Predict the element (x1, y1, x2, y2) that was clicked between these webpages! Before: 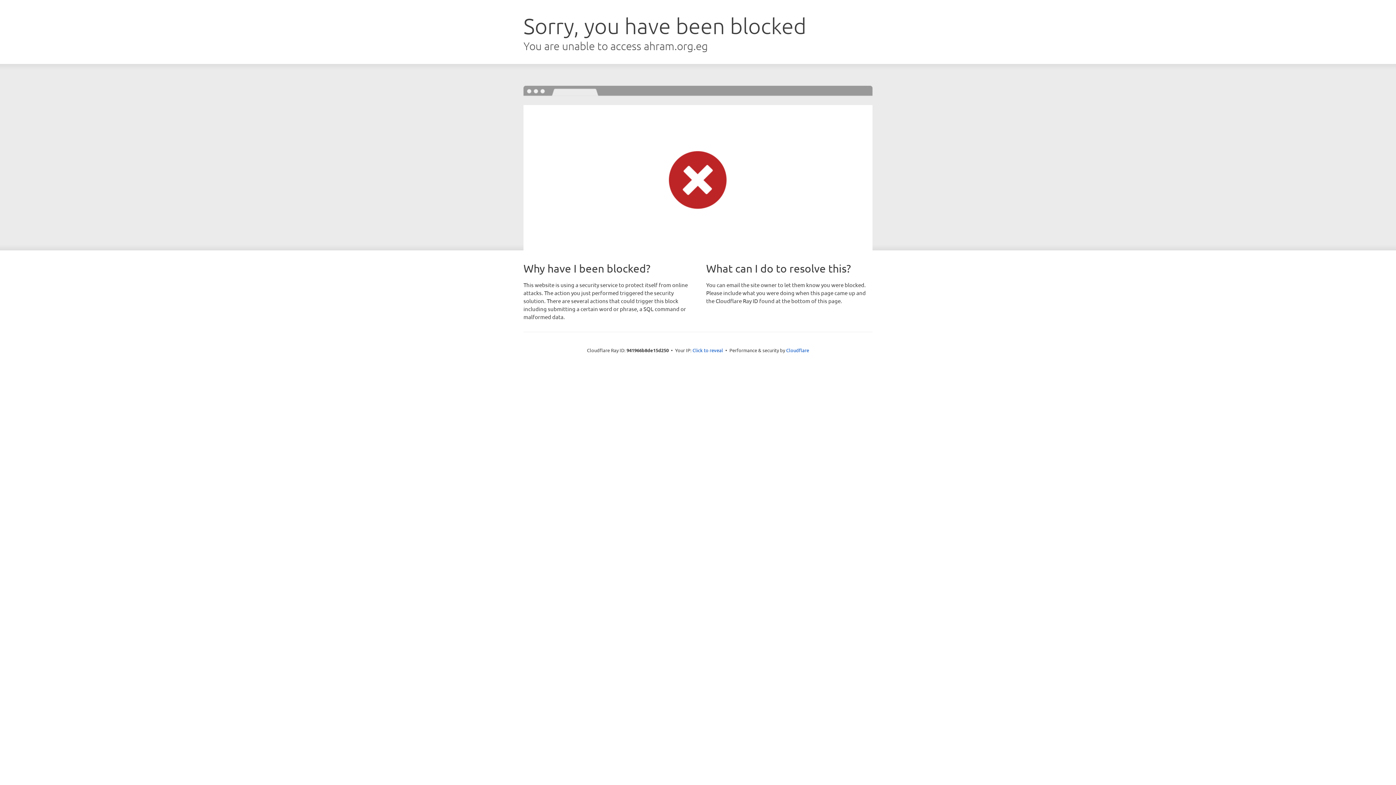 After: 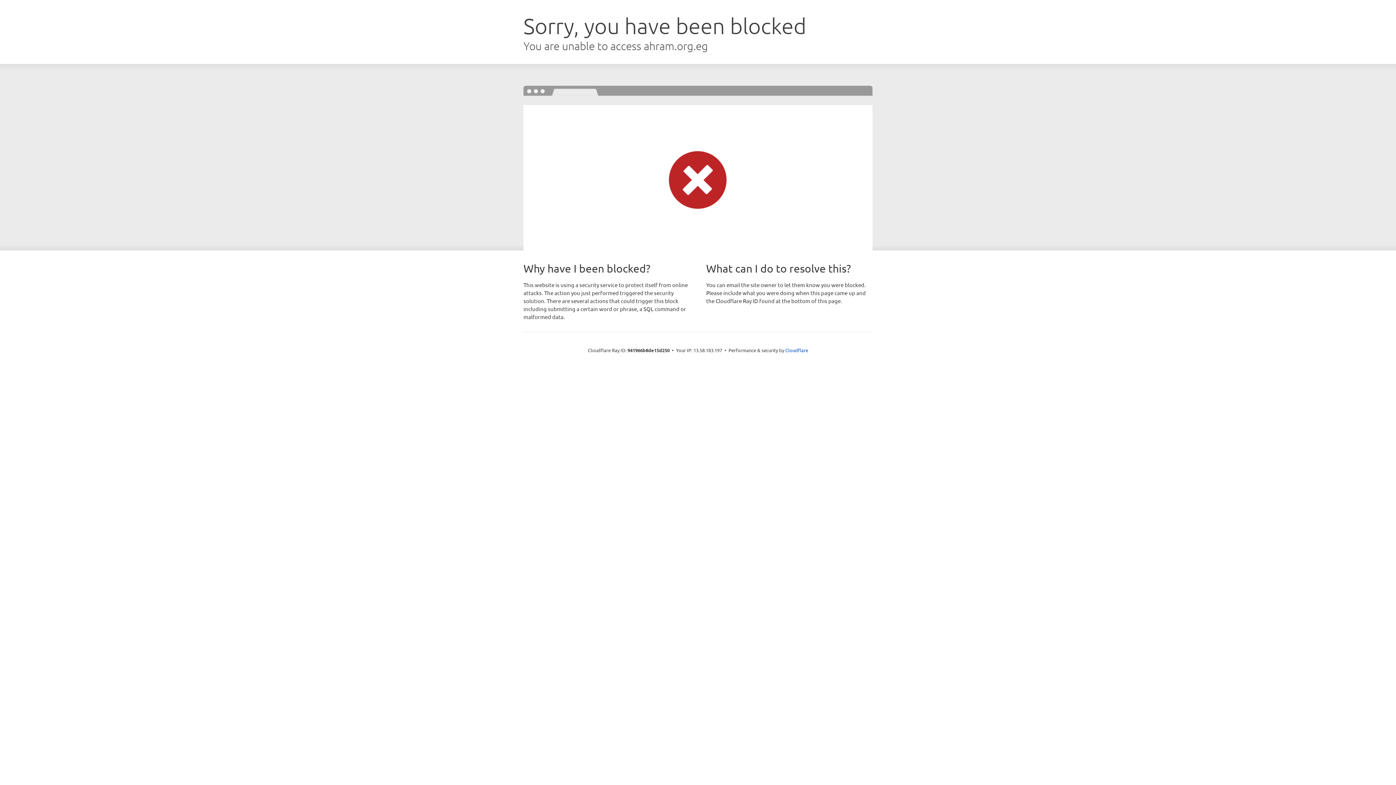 Action: label: Click to reveal bbox: (692, 346, 723, 353)